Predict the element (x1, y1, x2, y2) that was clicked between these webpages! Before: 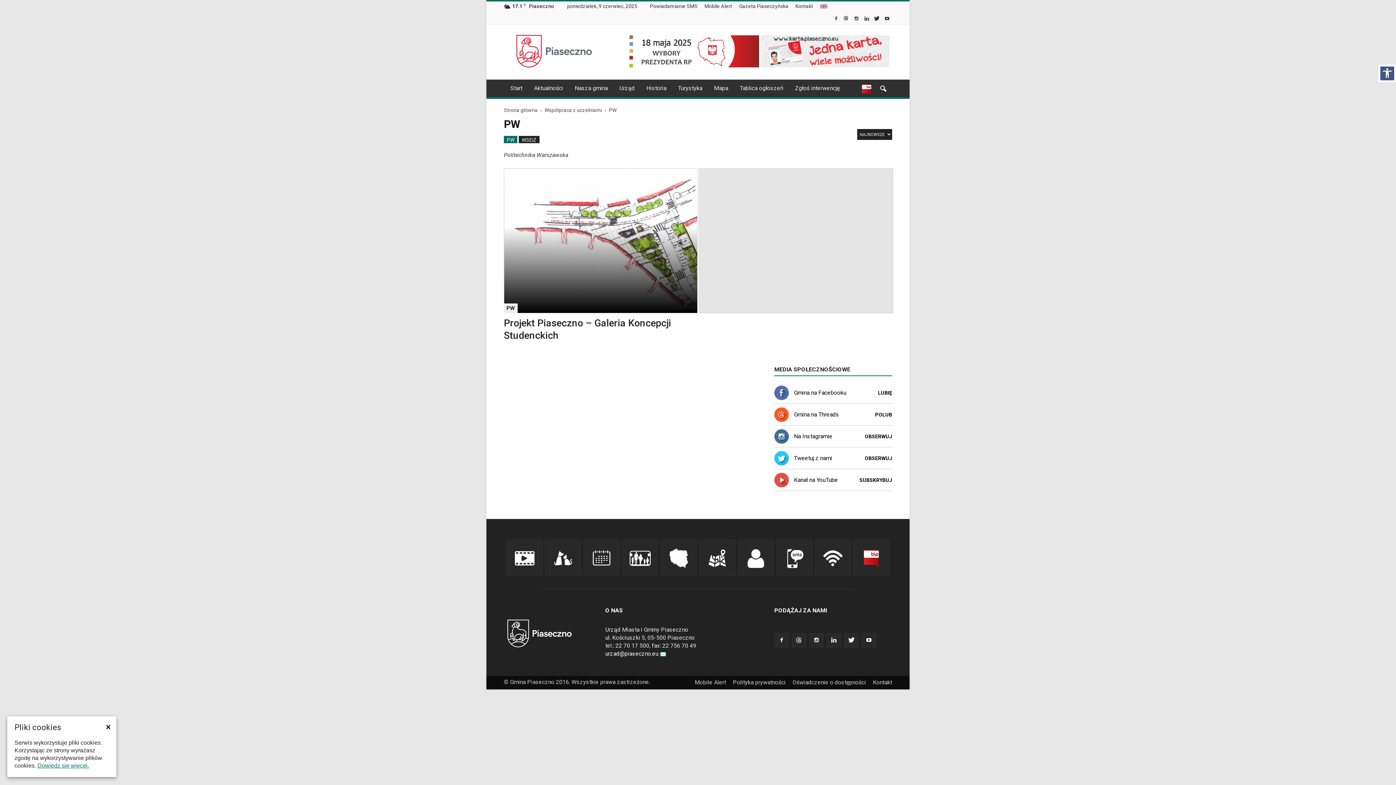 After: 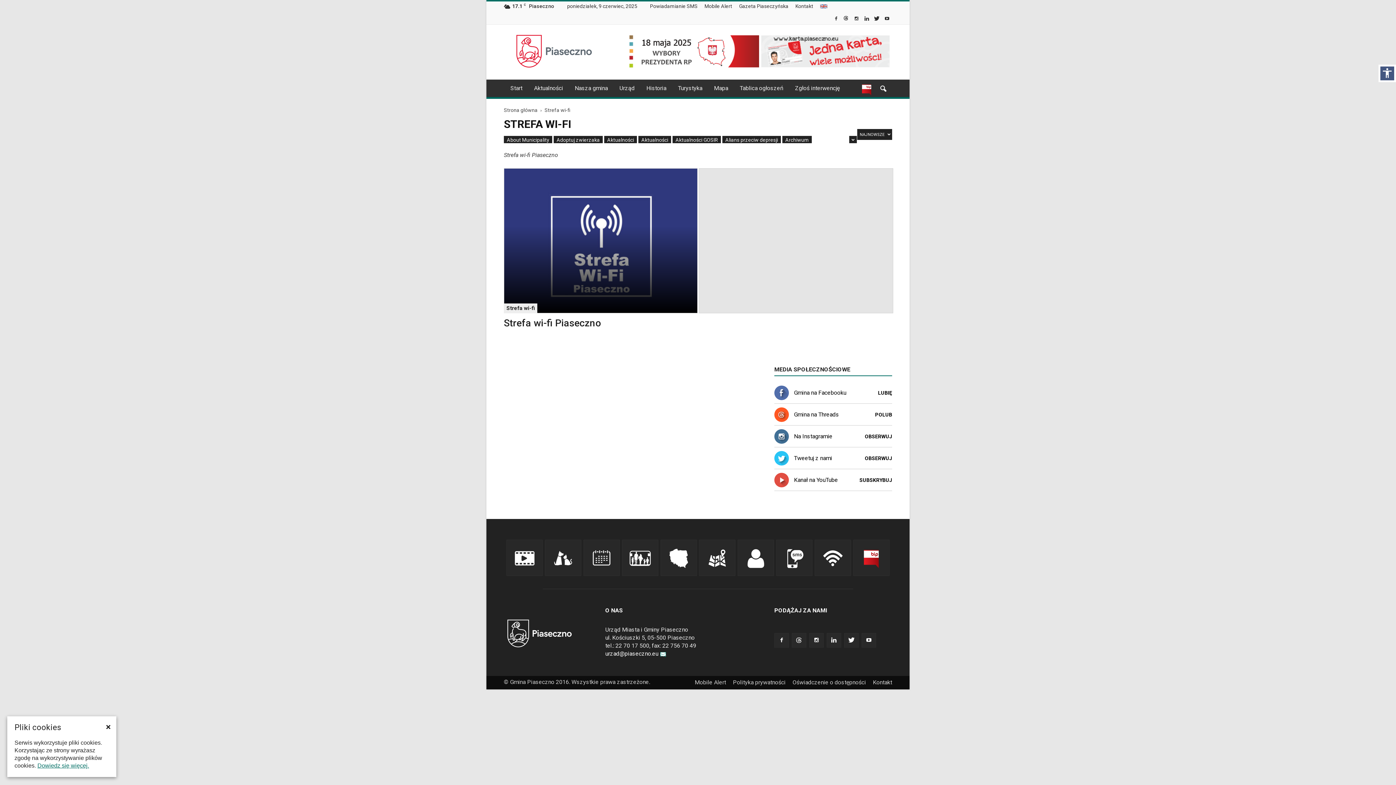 Action: label: Strefa Wi-Fi bbox: (815, 572, 850, 577)